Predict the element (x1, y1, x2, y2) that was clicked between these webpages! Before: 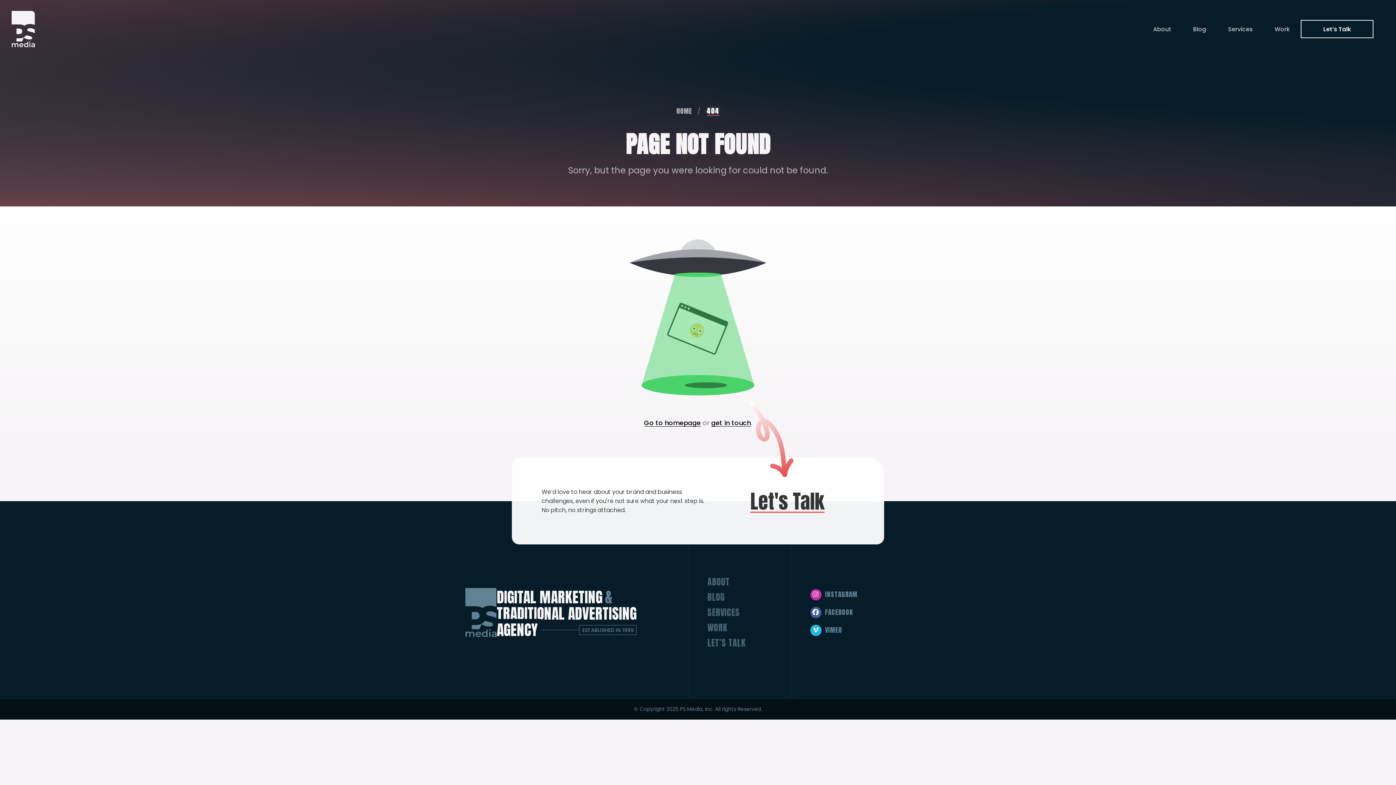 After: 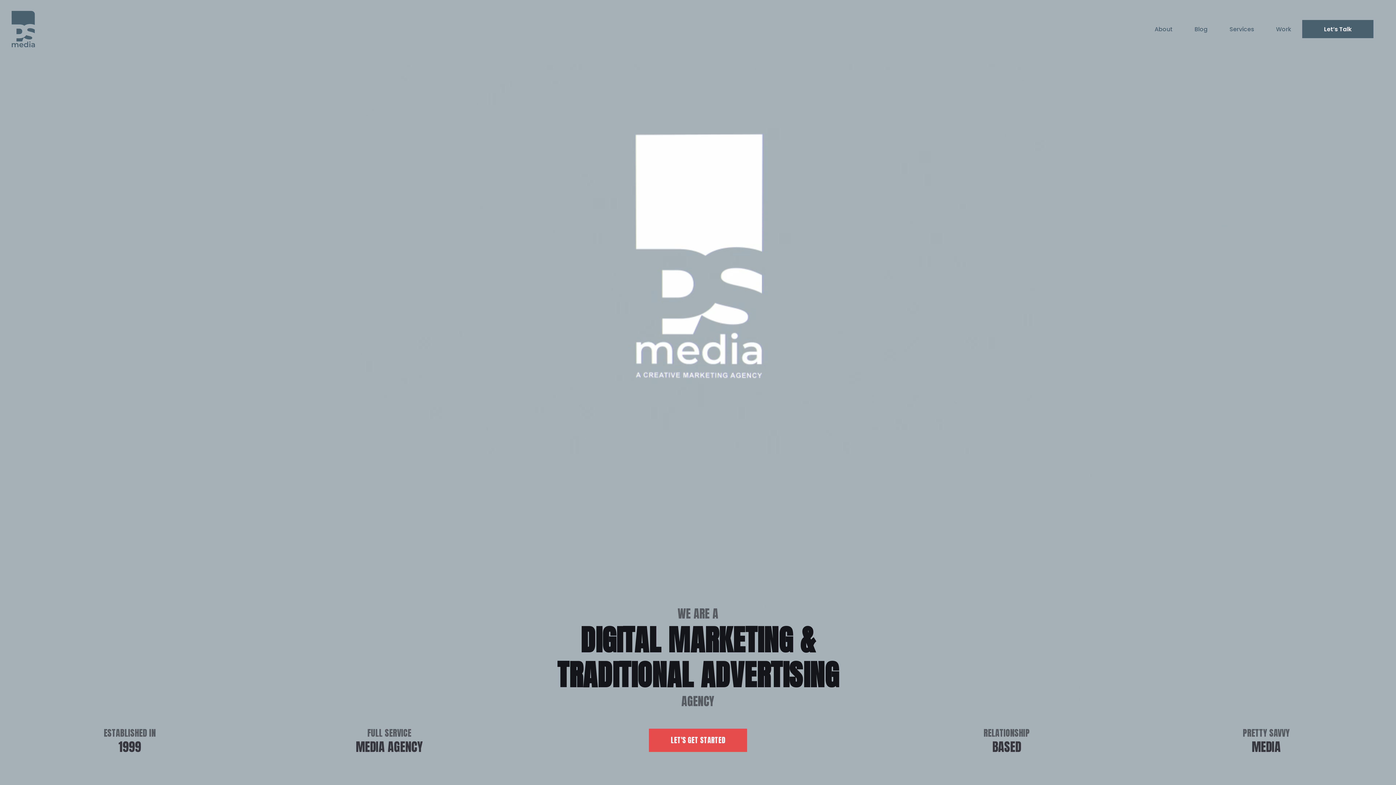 Action: bbox: (465, 588, 496, 637)